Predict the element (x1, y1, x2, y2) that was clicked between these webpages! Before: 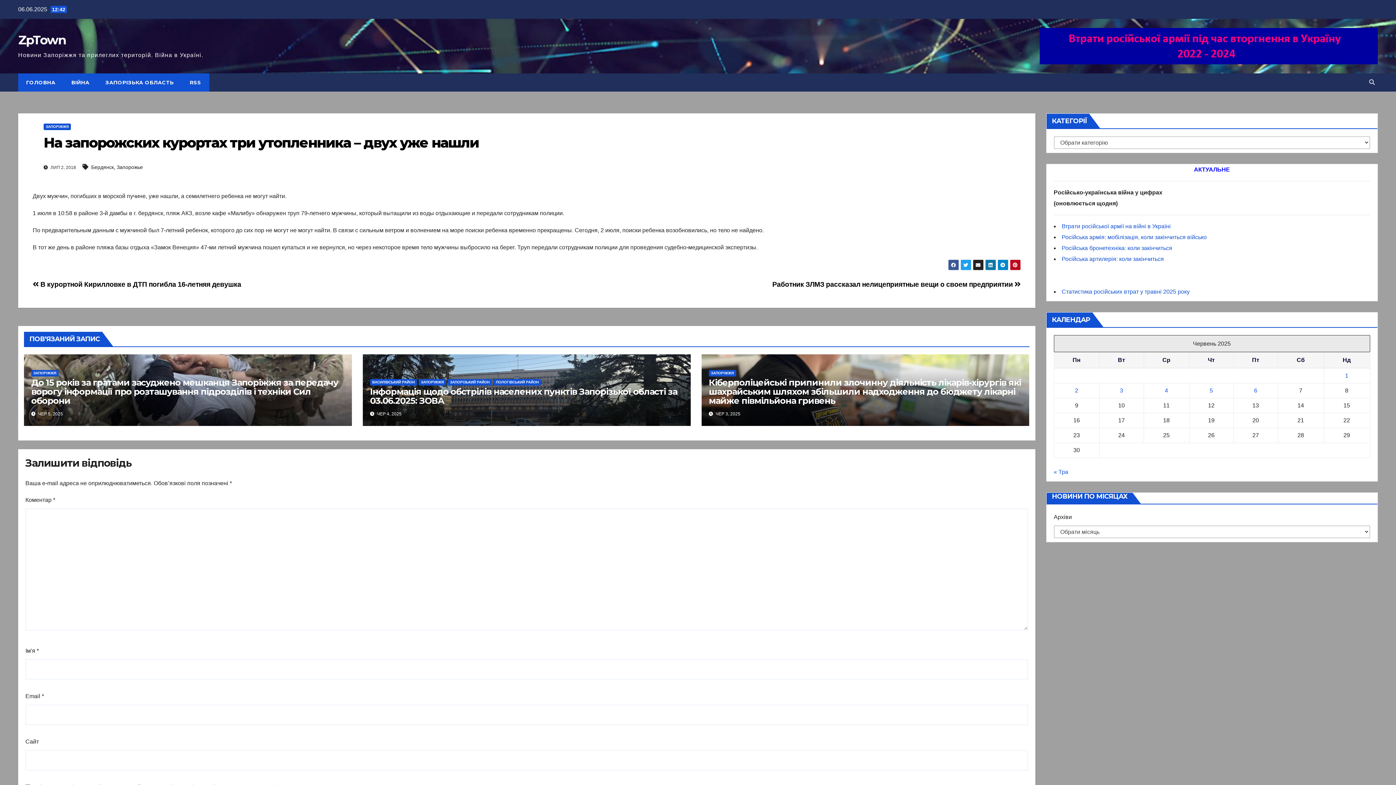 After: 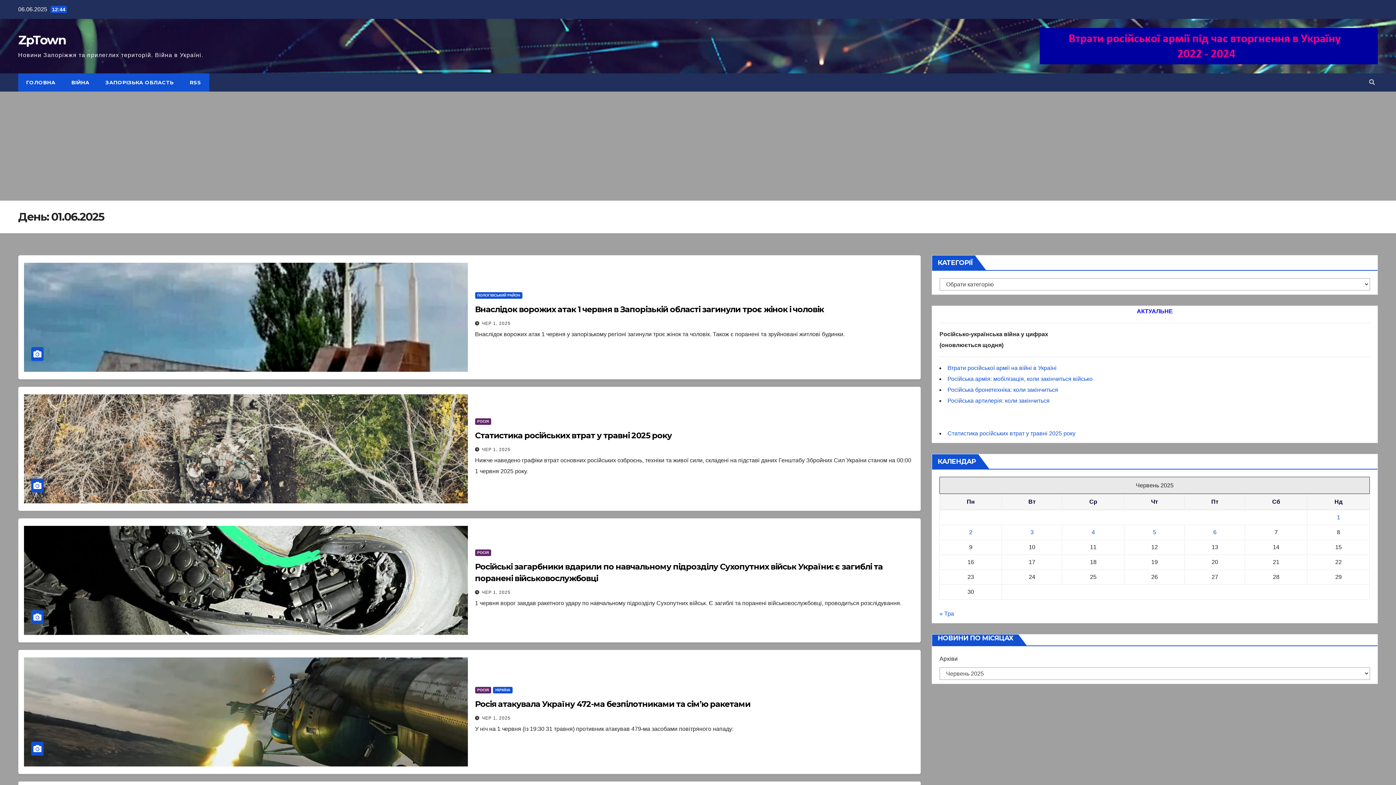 Action: label: Записи оприлюднені 01.06.2025 bbox: (1345, 372, 1348, 378)